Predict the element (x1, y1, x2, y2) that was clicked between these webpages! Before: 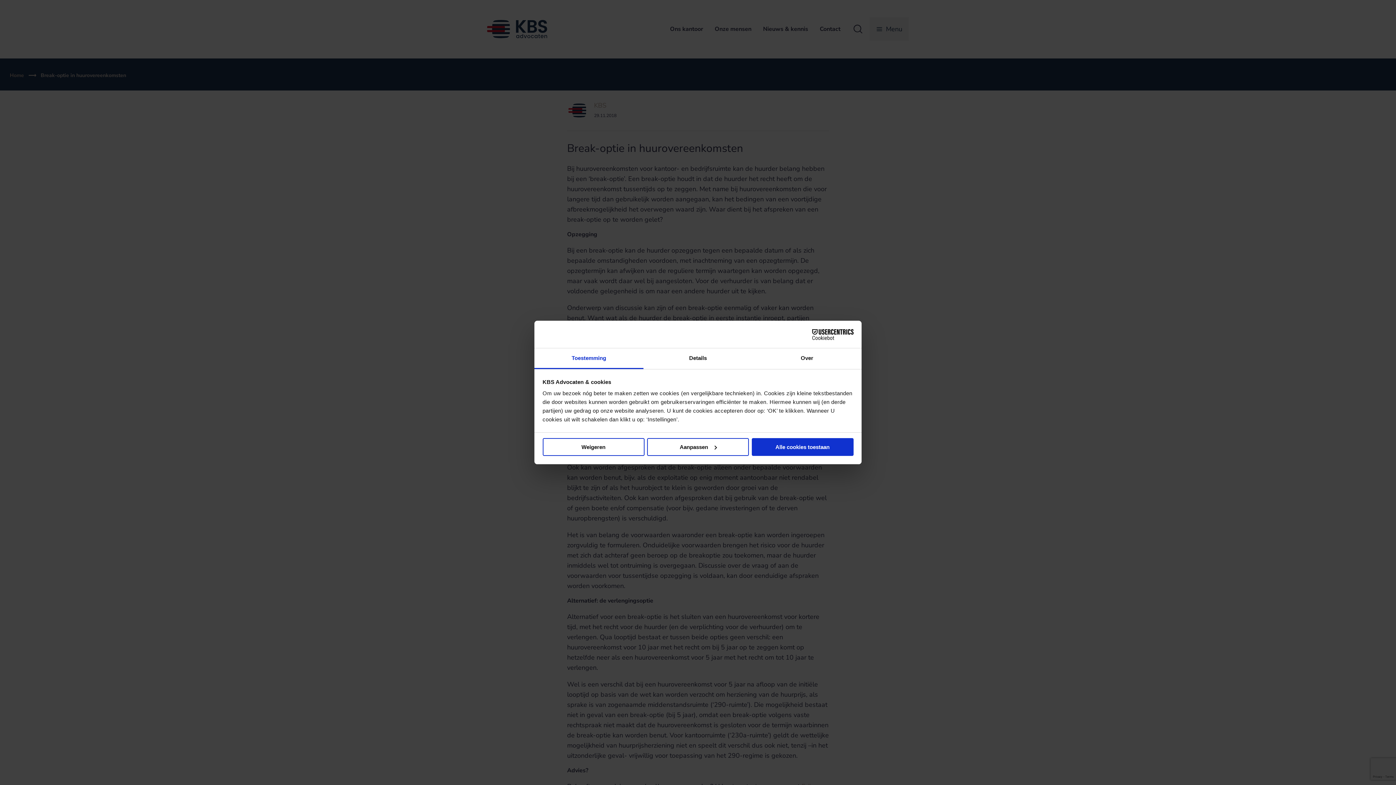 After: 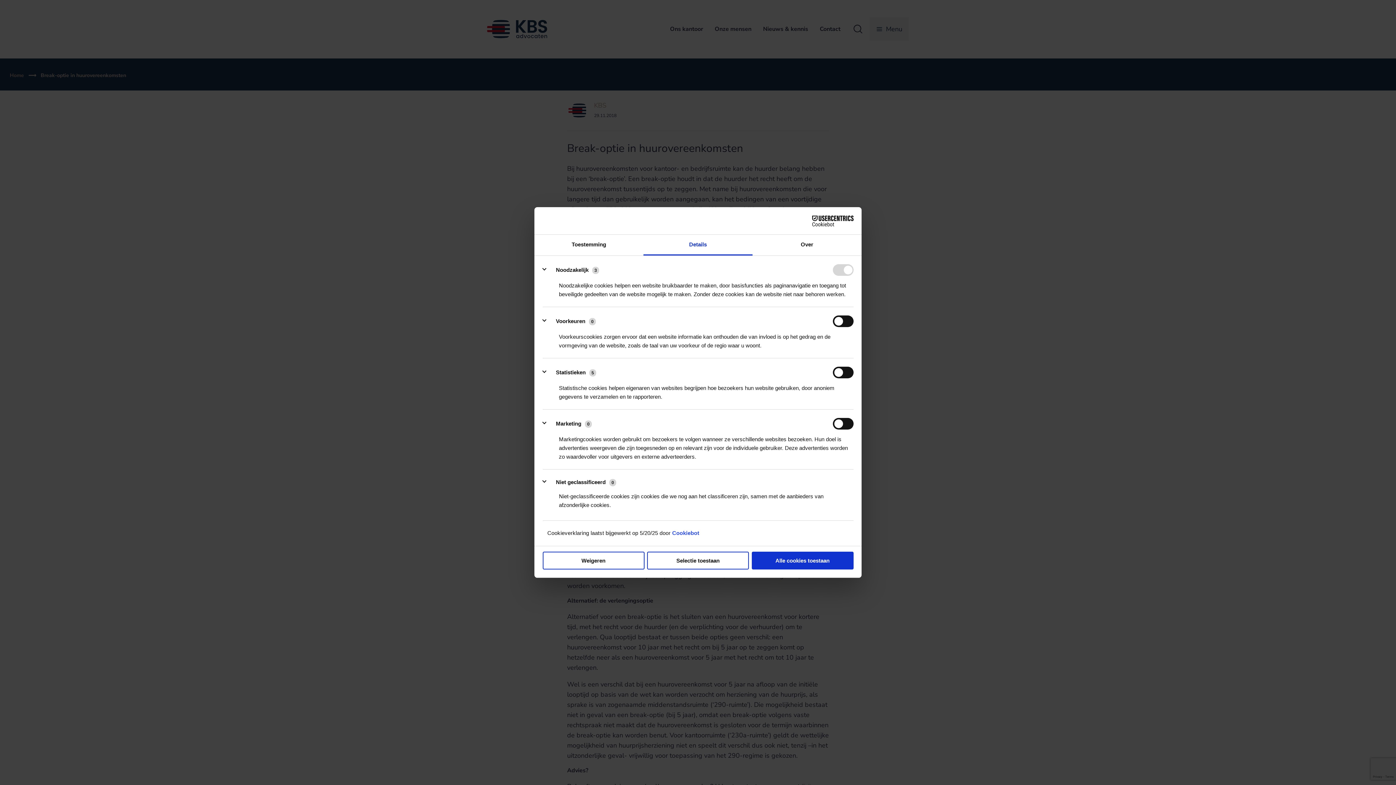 Action: bbox: (647, 438, 749, 456) label: Aanpassen